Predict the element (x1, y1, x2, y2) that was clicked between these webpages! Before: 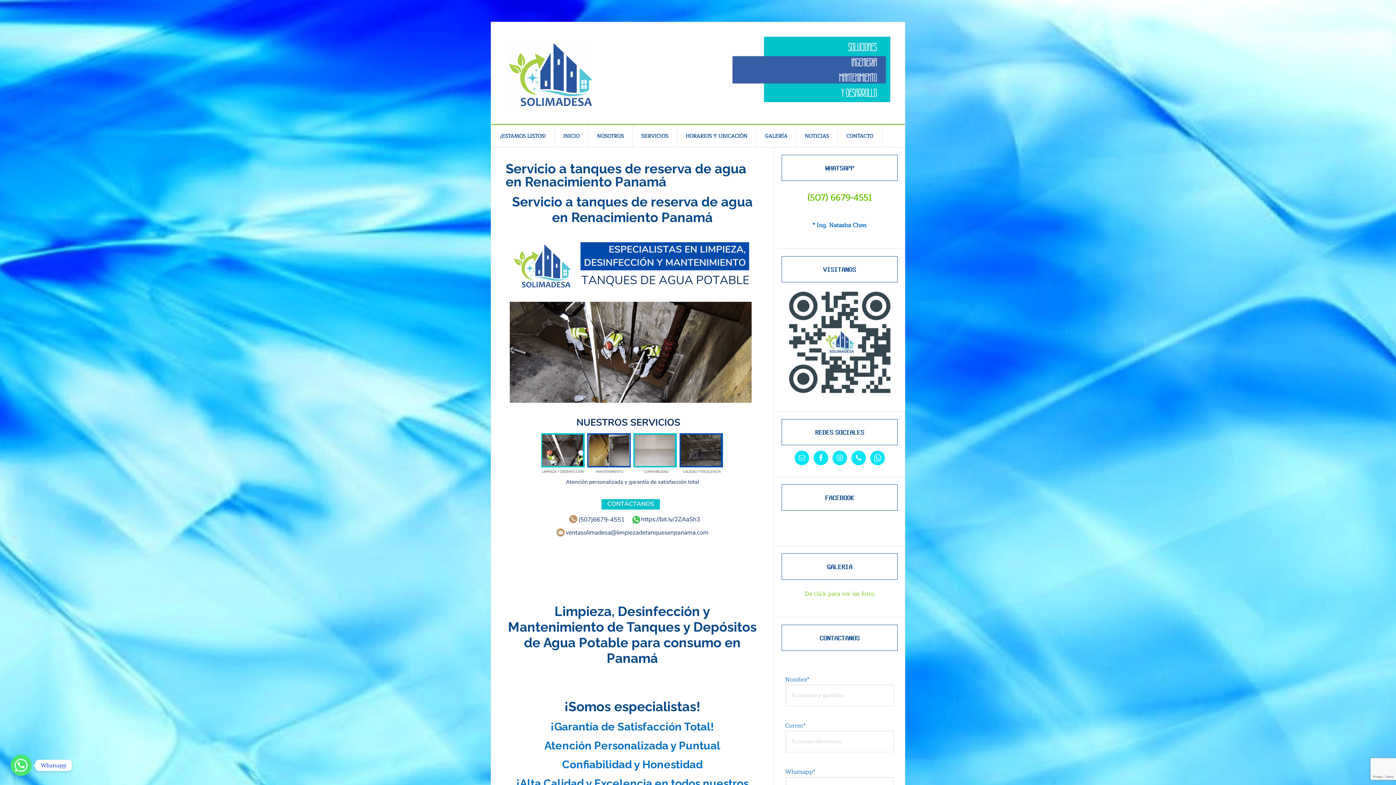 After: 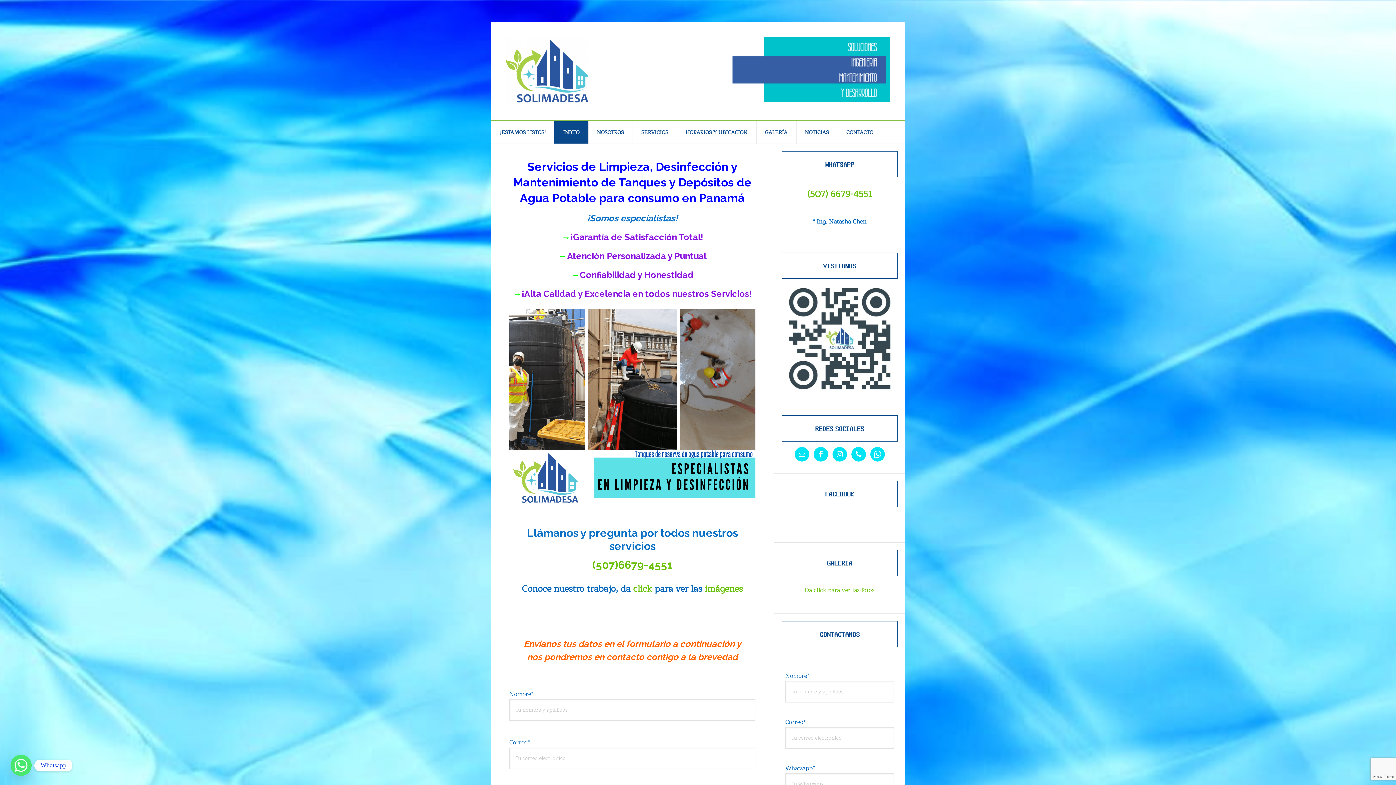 Action: bbox: (554, 125, 588, 147) label: INICIO